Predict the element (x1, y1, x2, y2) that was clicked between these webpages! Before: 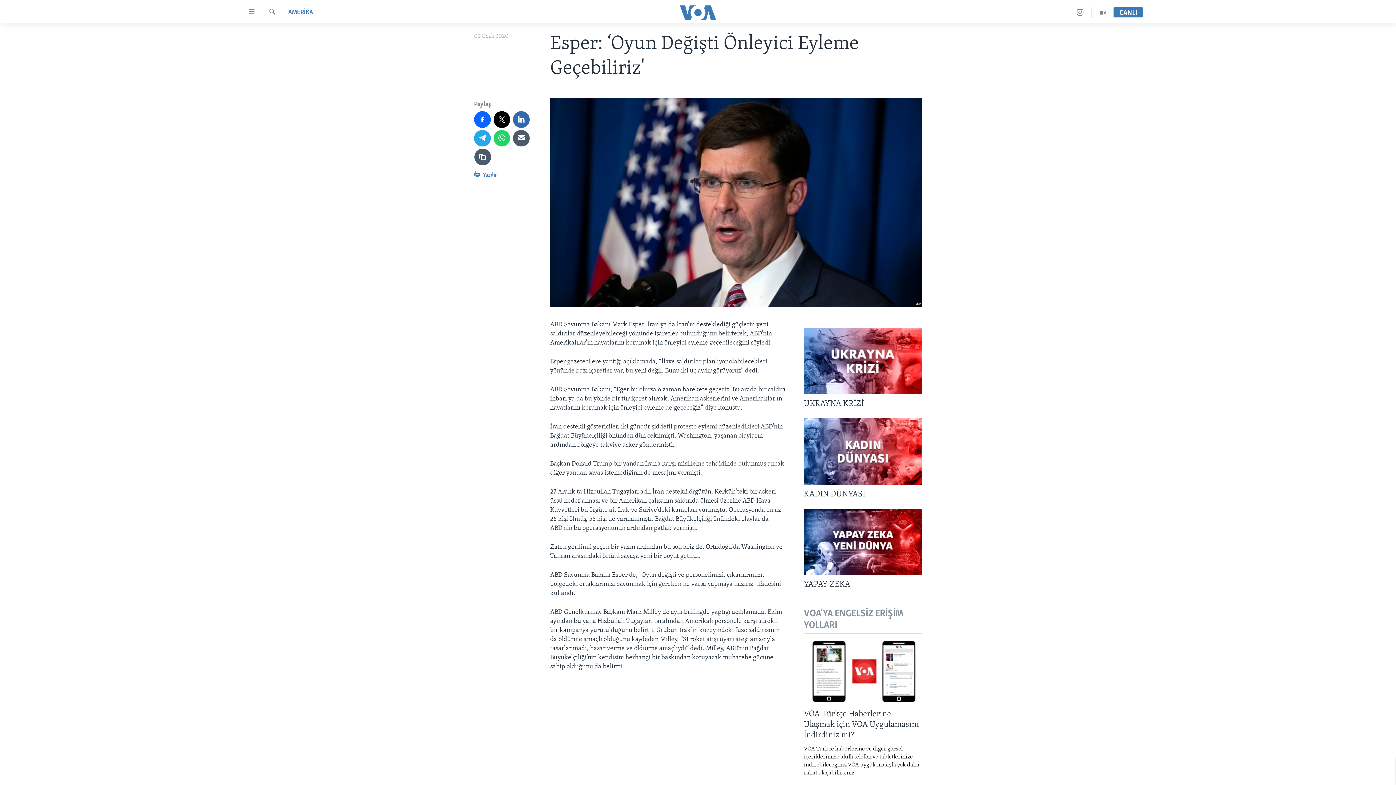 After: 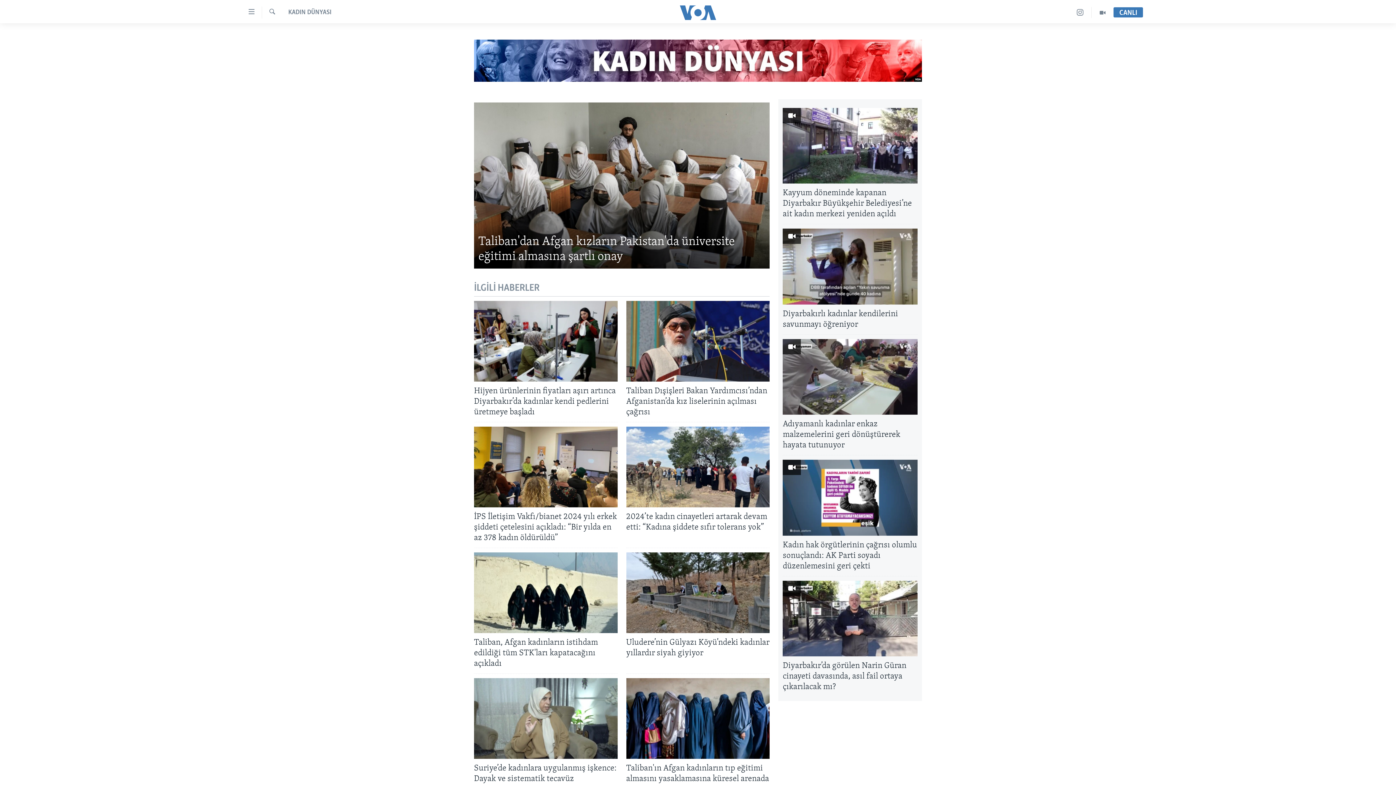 Action: bbox: (804, 489, 922, 504) label: KADIN DÜNYASI